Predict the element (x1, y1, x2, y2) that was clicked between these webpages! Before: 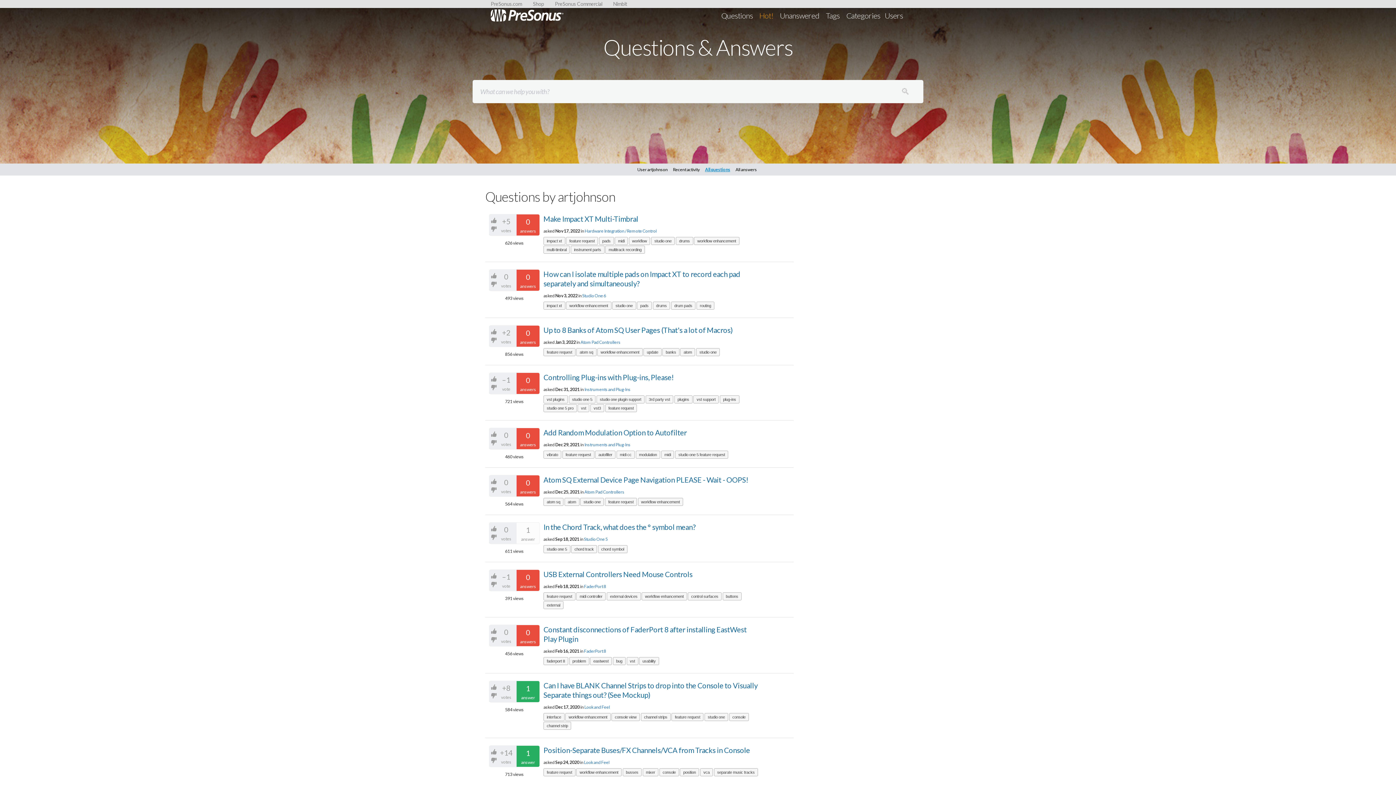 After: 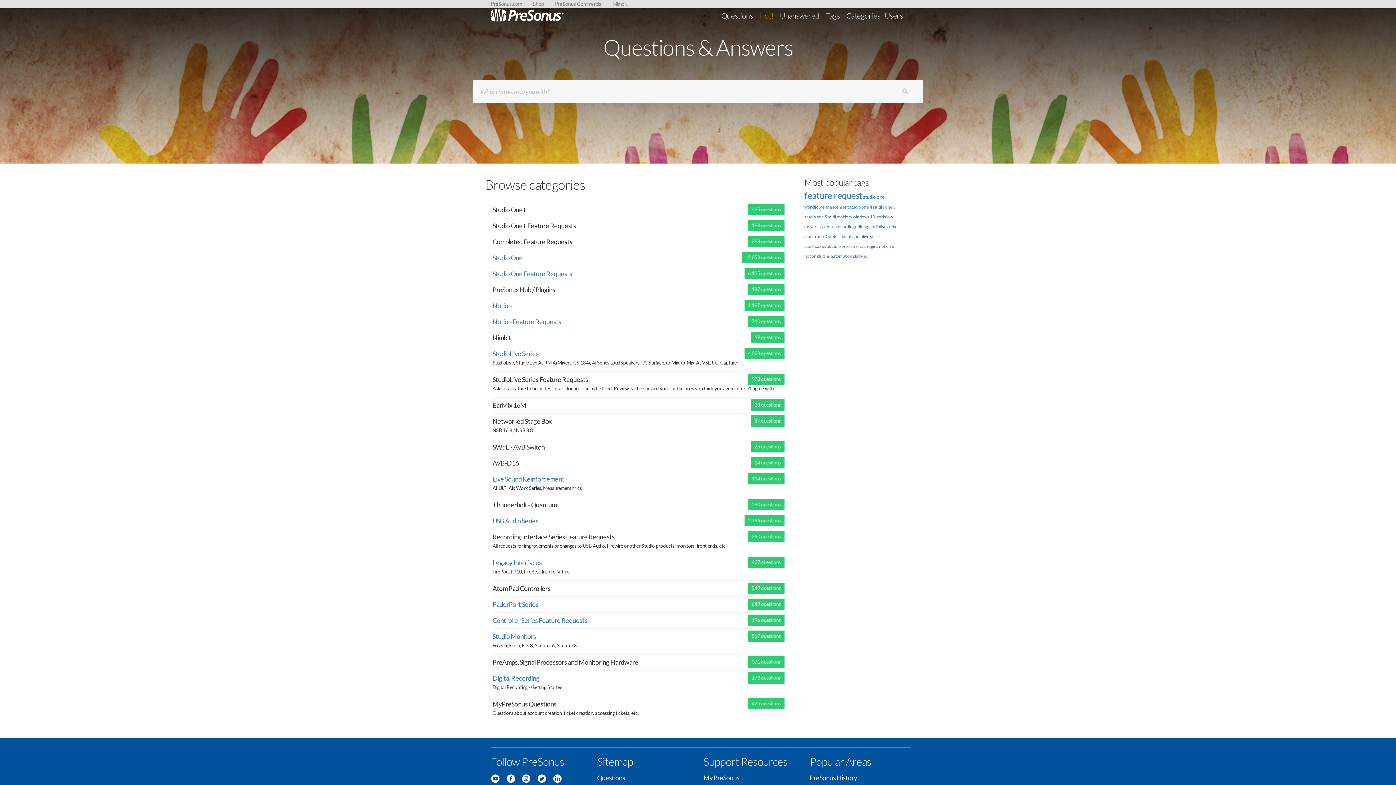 Action: label: Categories bbox: (844, 7, 882, 21)